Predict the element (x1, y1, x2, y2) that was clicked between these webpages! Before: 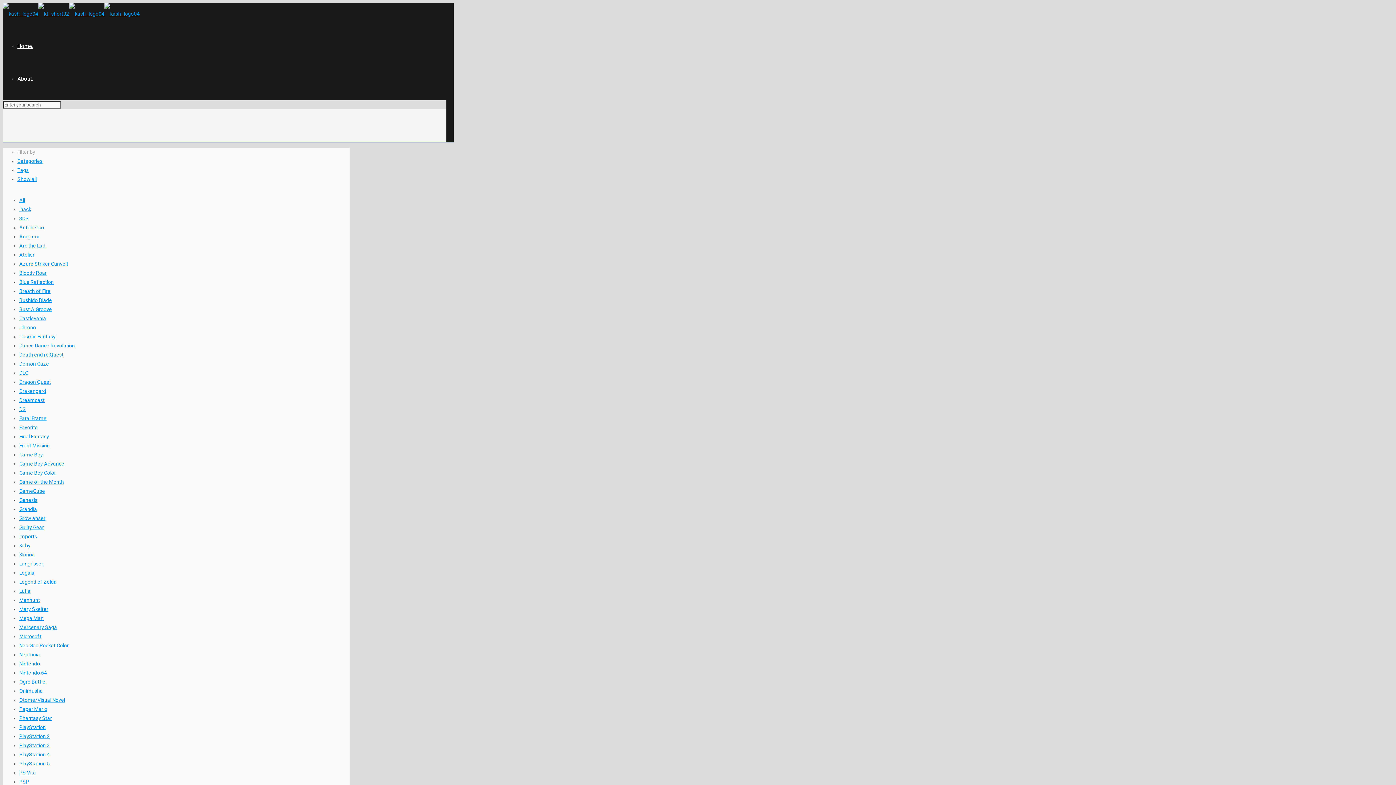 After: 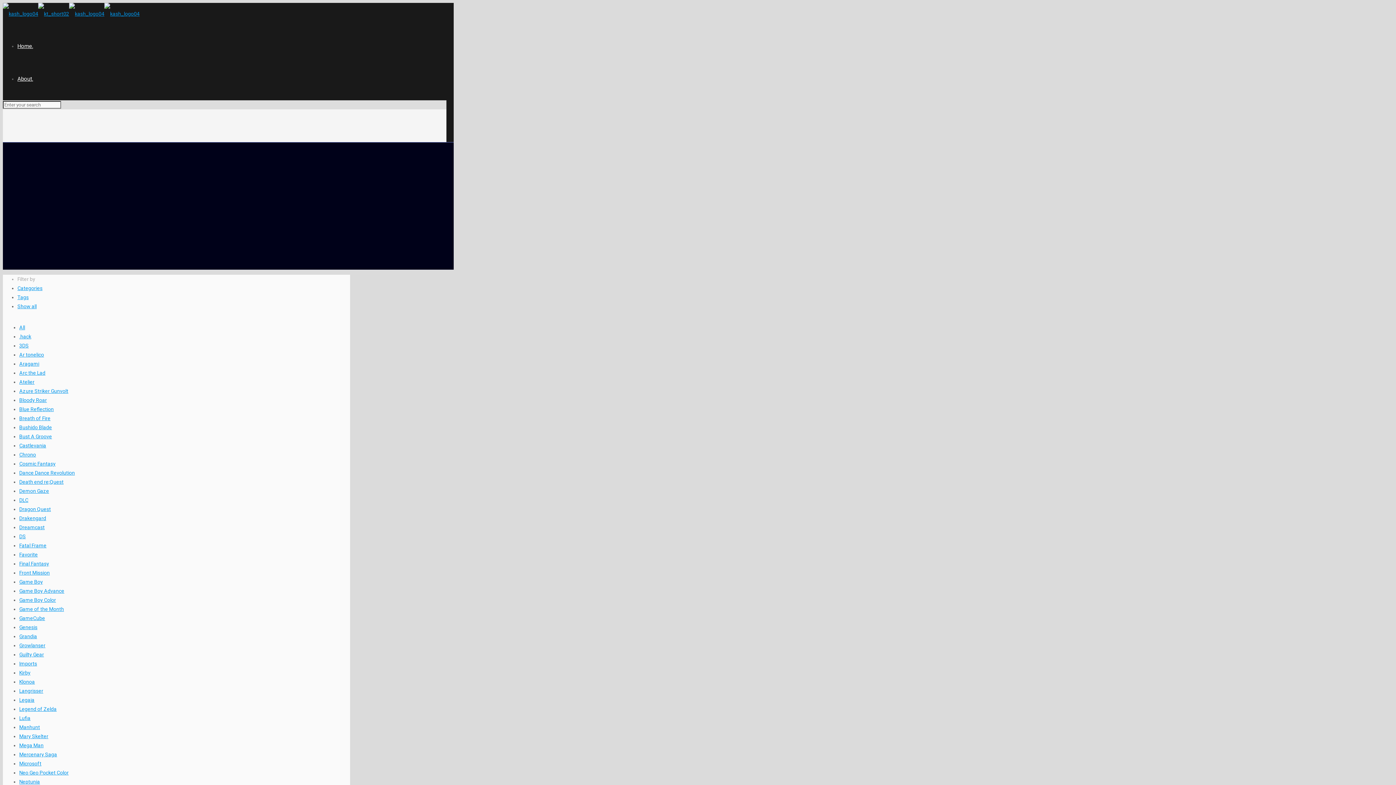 Action: bbox: (19, 233, 39, 239) label: Aragami